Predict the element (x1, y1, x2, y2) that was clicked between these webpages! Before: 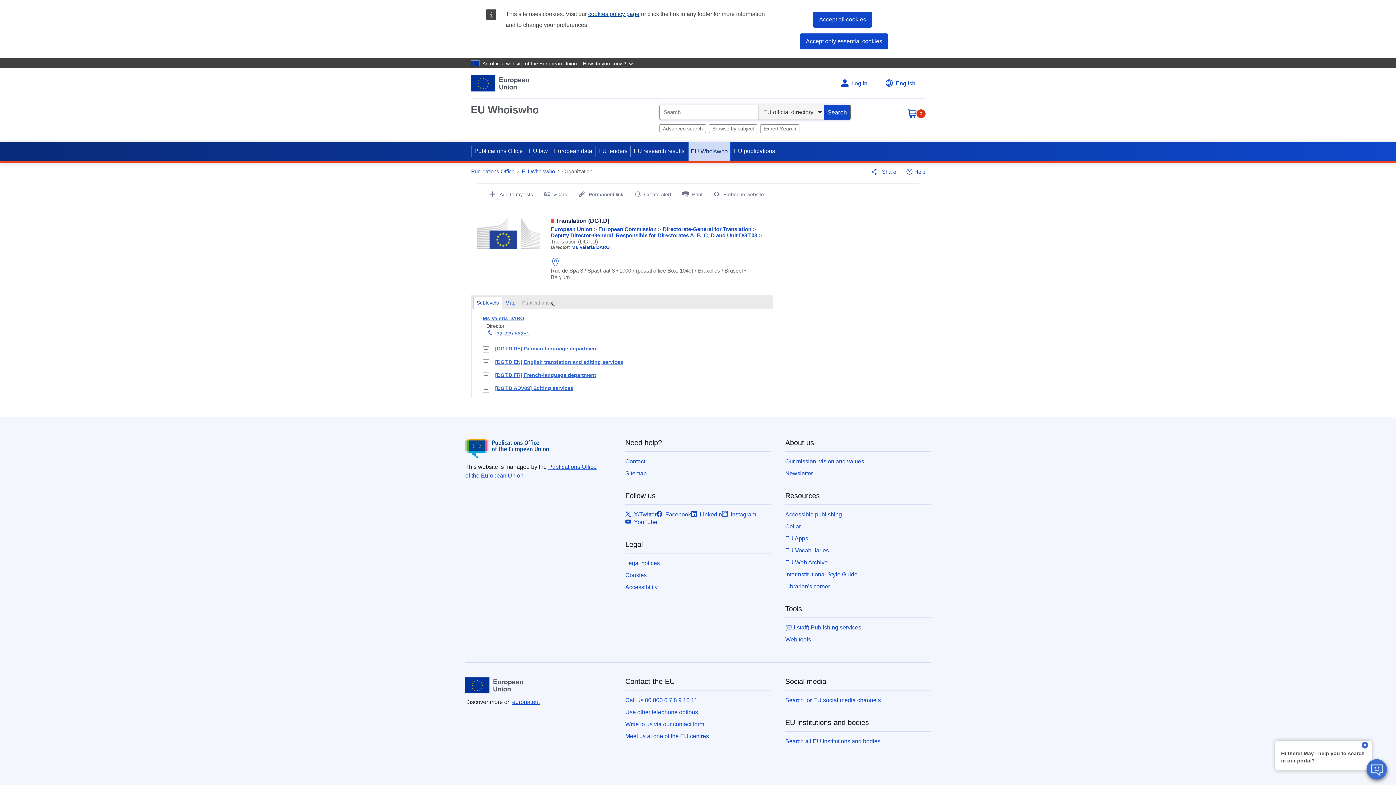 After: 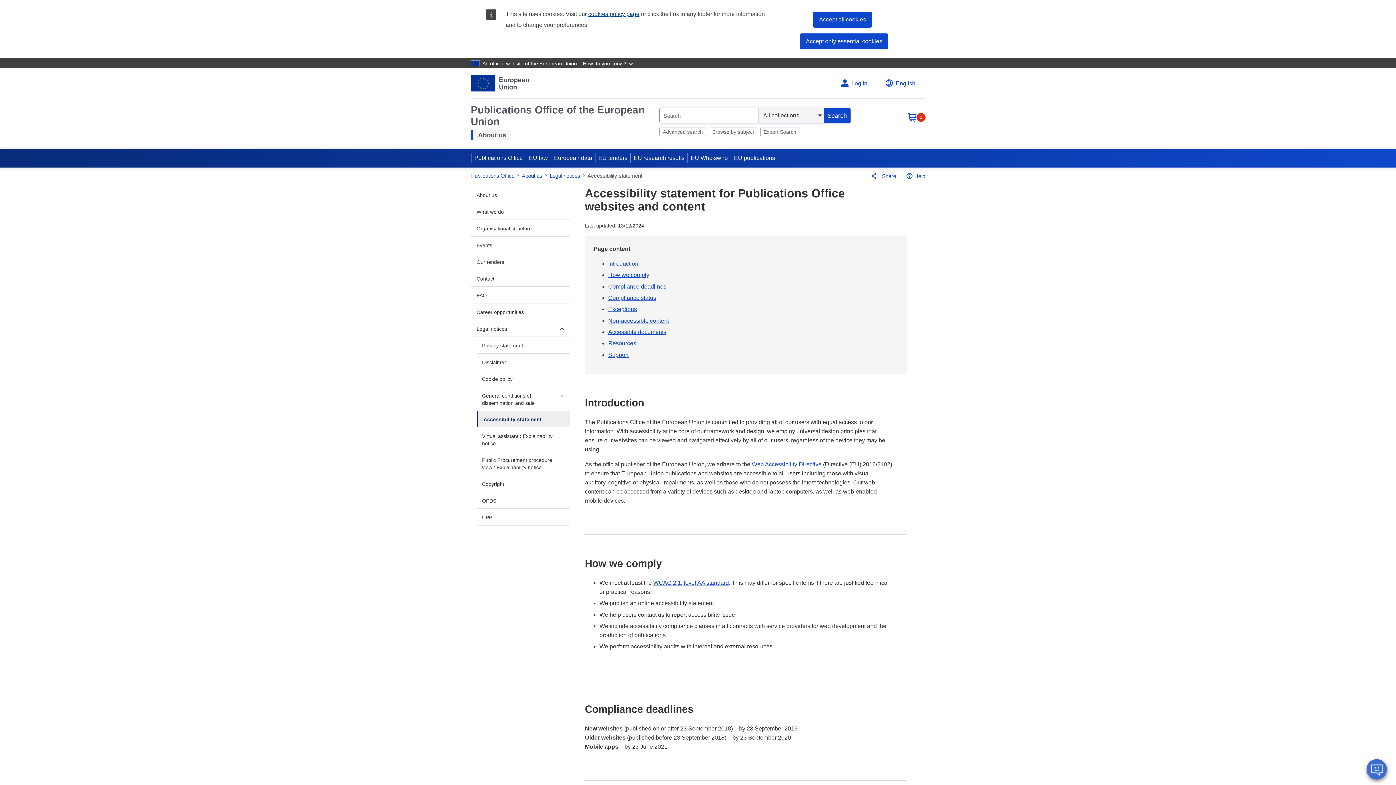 Action: bbox: (625, 584, 657, 590) label: Accessibility